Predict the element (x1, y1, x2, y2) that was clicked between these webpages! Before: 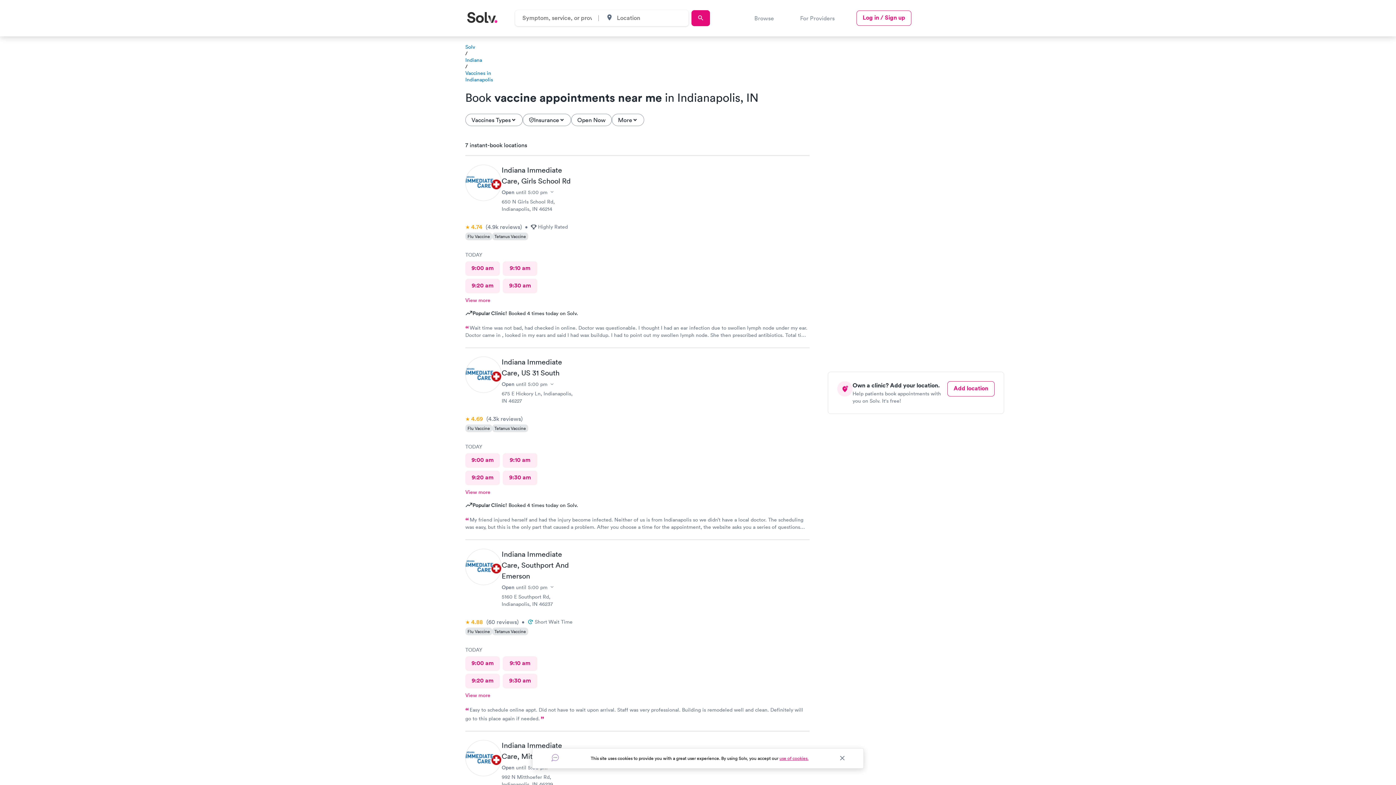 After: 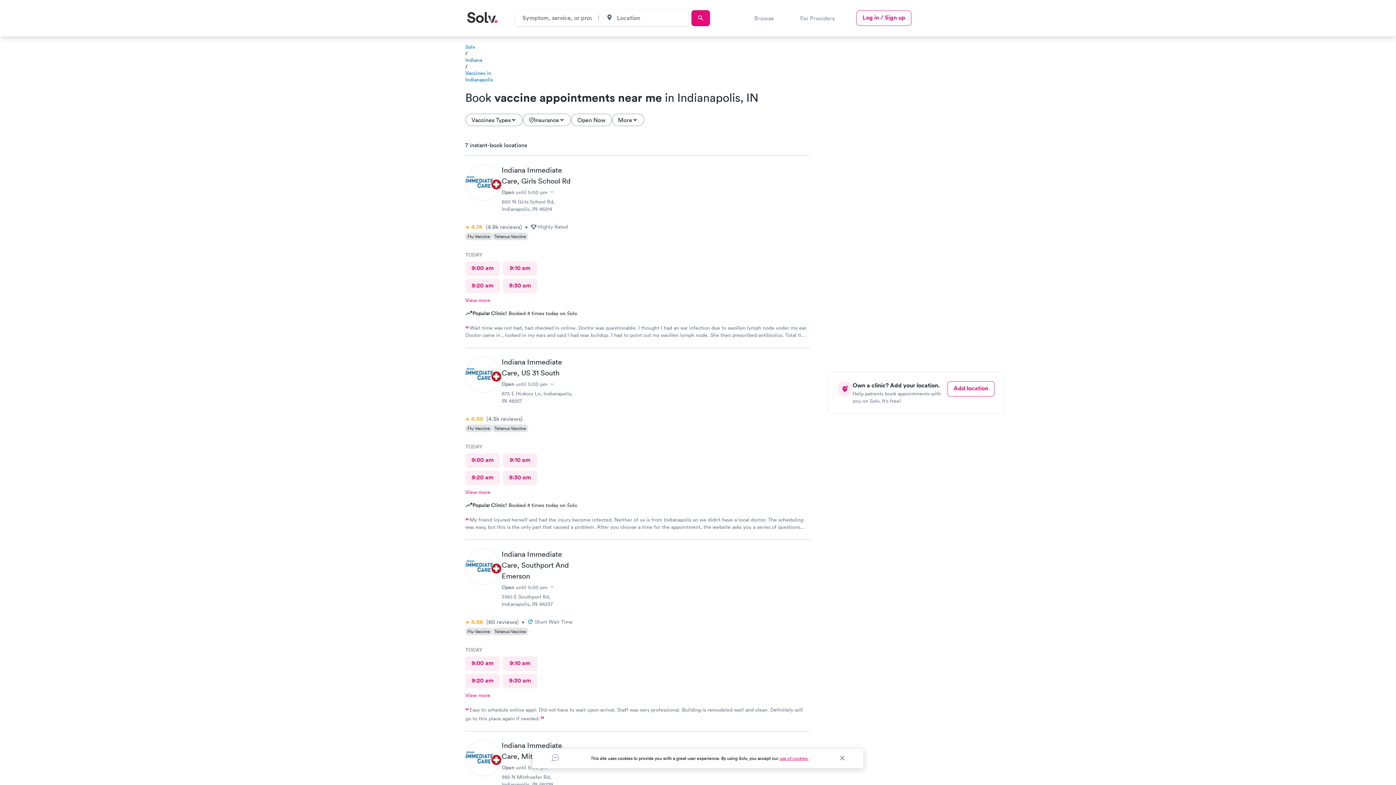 Action: bbox: (501, 356, 574, 378) label: Indiana Immediate Care, US 31 South